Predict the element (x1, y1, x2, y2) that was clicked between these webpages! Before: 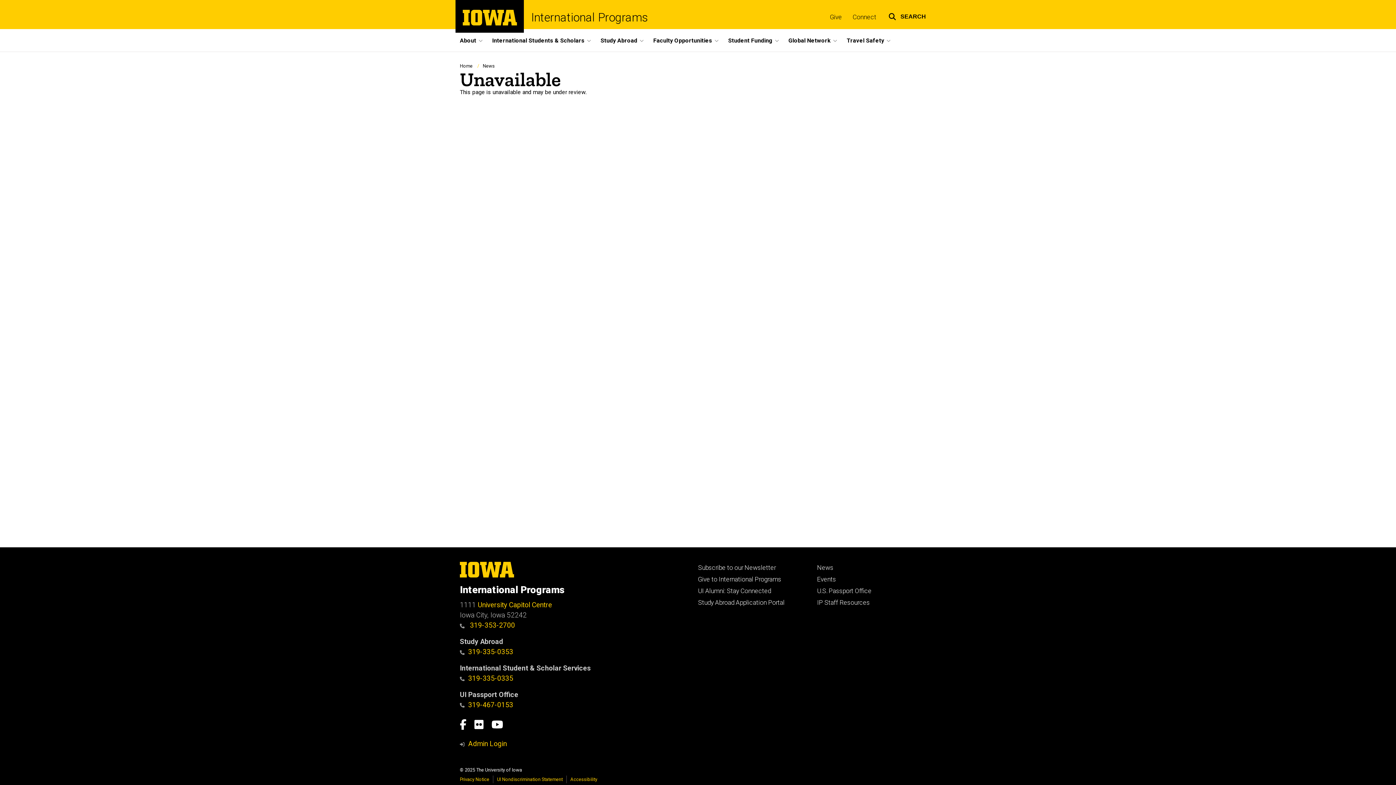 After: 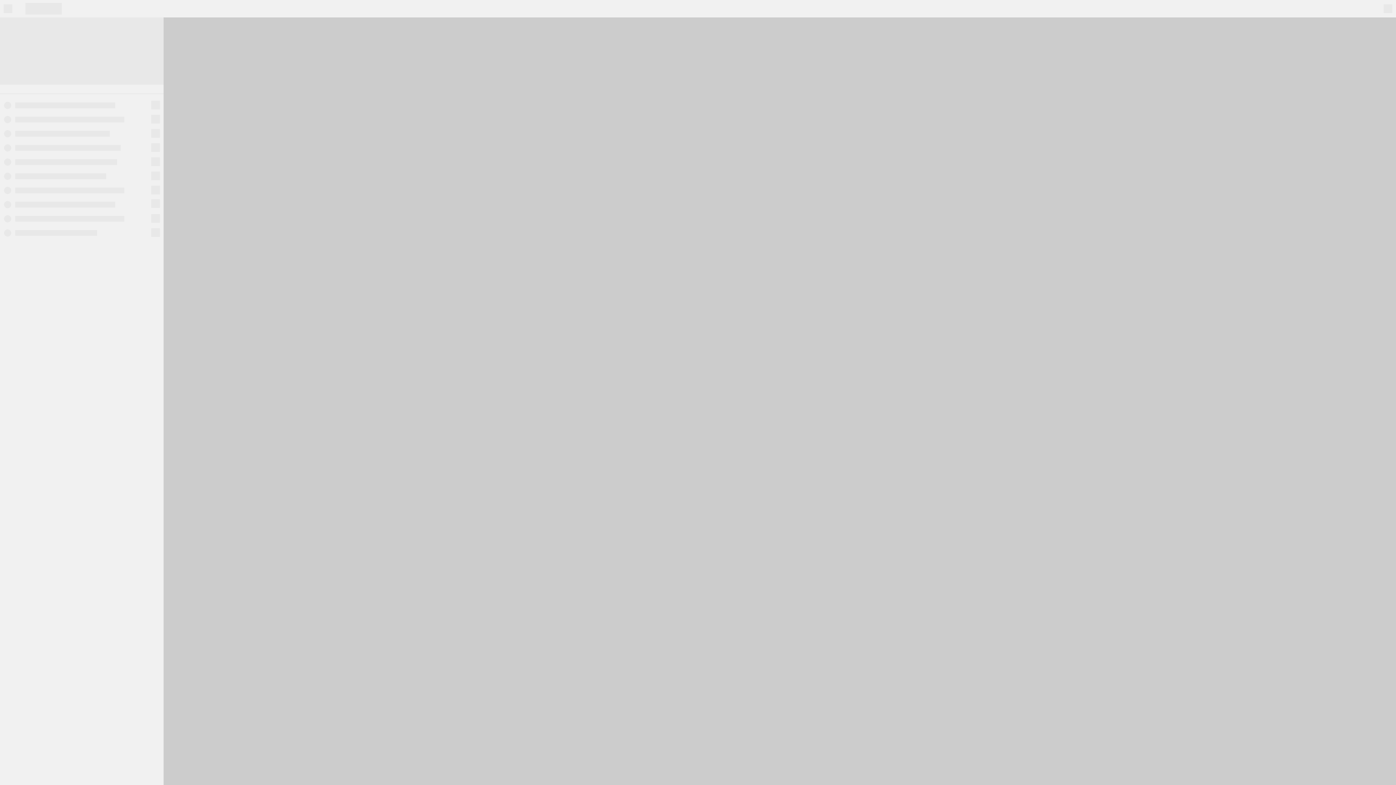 Action: label: University Capitol Centre bbox: (477, 601, 552, 609)